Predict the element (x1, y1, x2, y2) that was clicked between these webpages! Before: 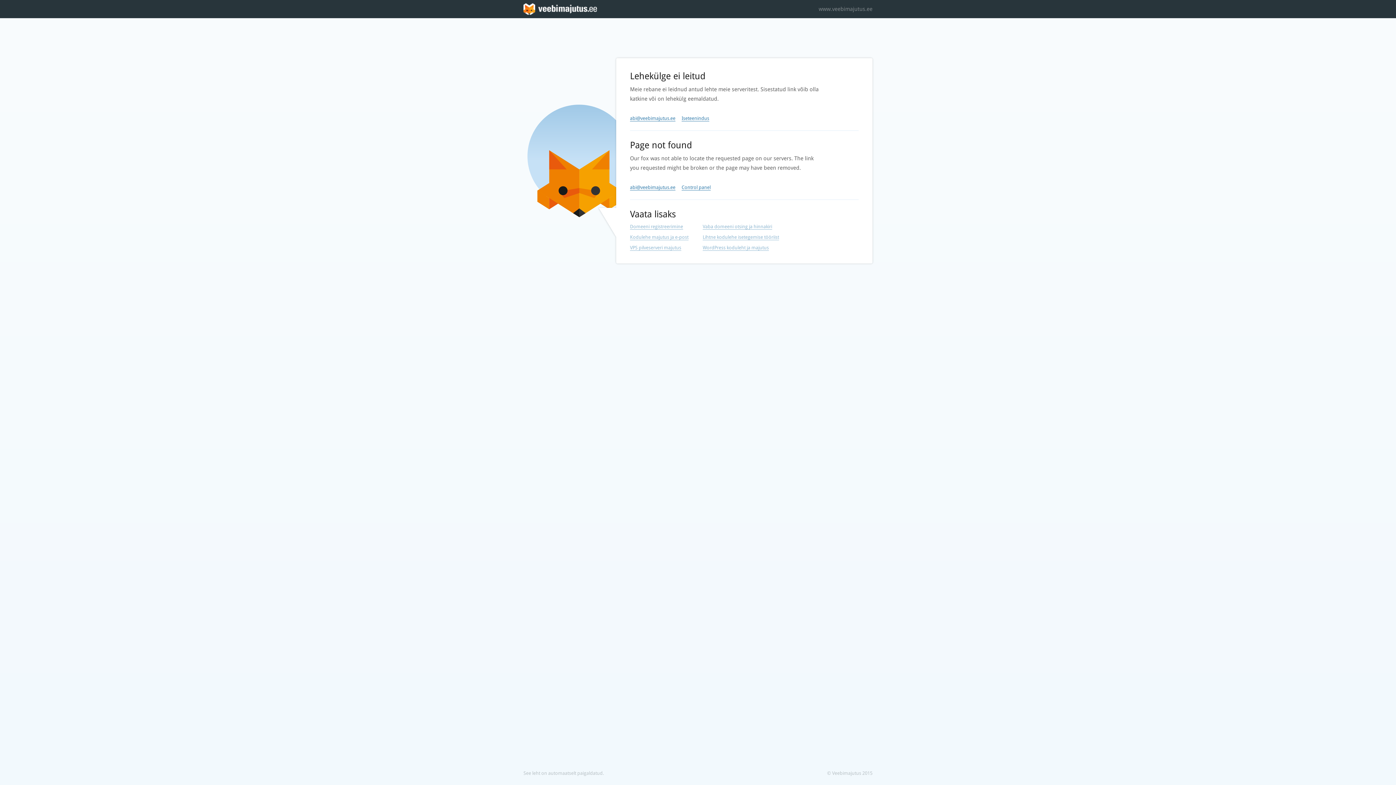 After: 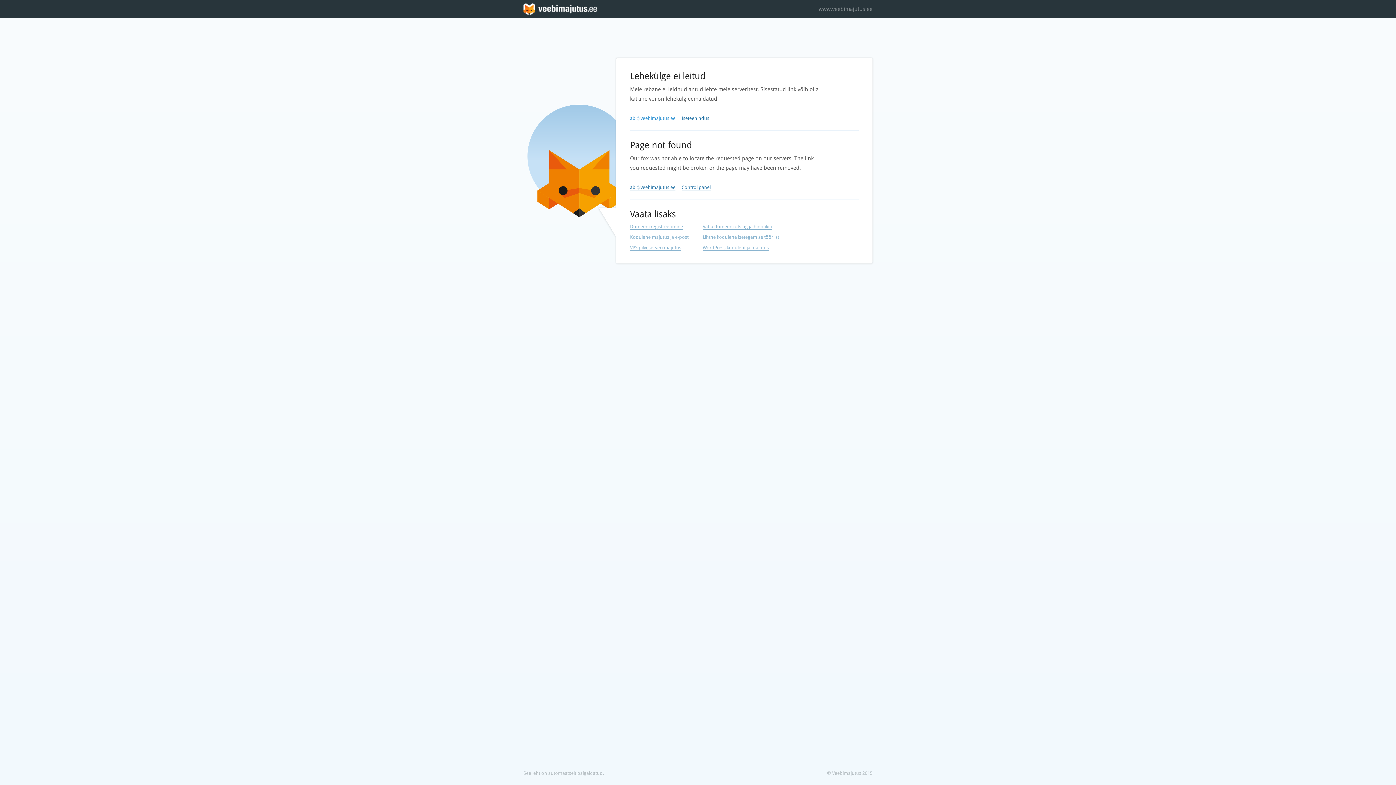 Action: bbox: (630, 115, 675, 121) label: abi@veebimajutus.ee